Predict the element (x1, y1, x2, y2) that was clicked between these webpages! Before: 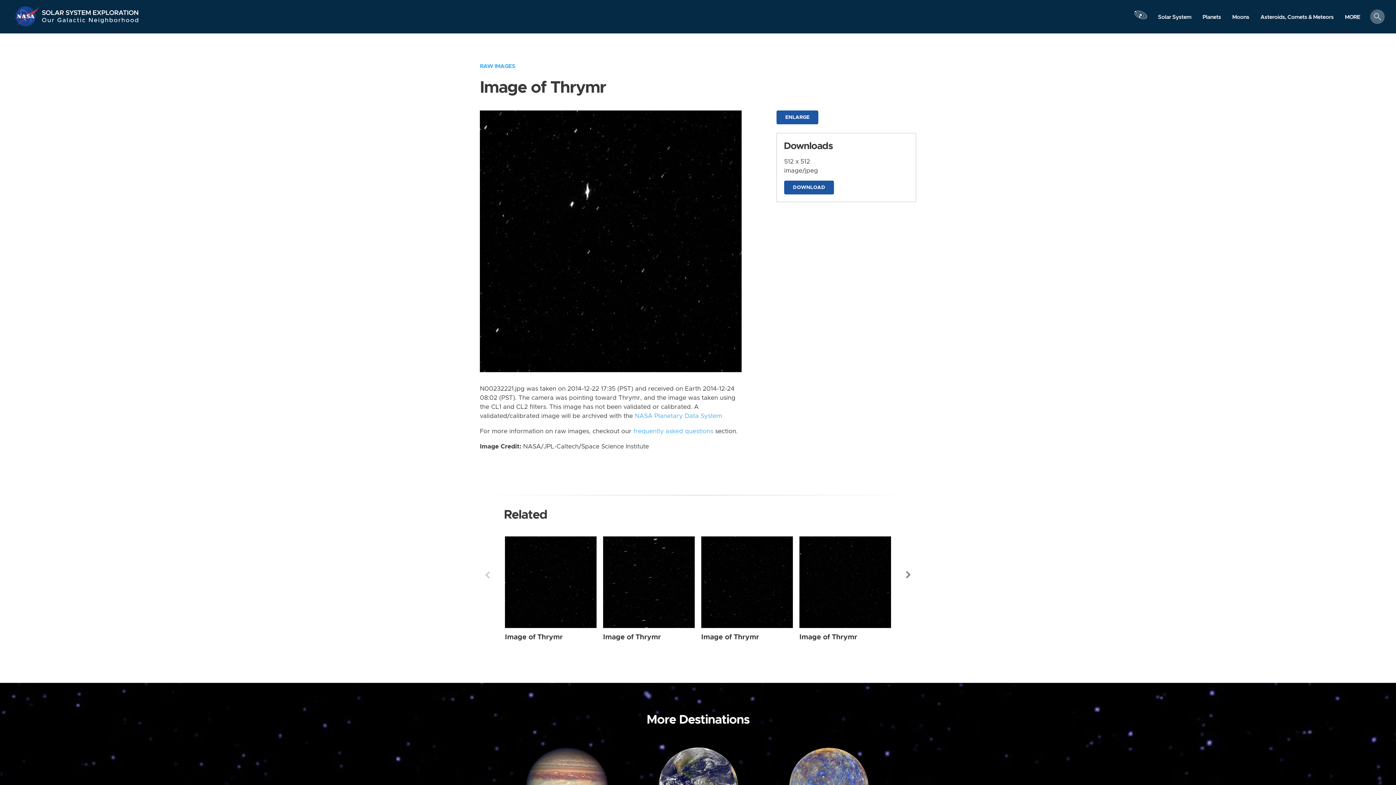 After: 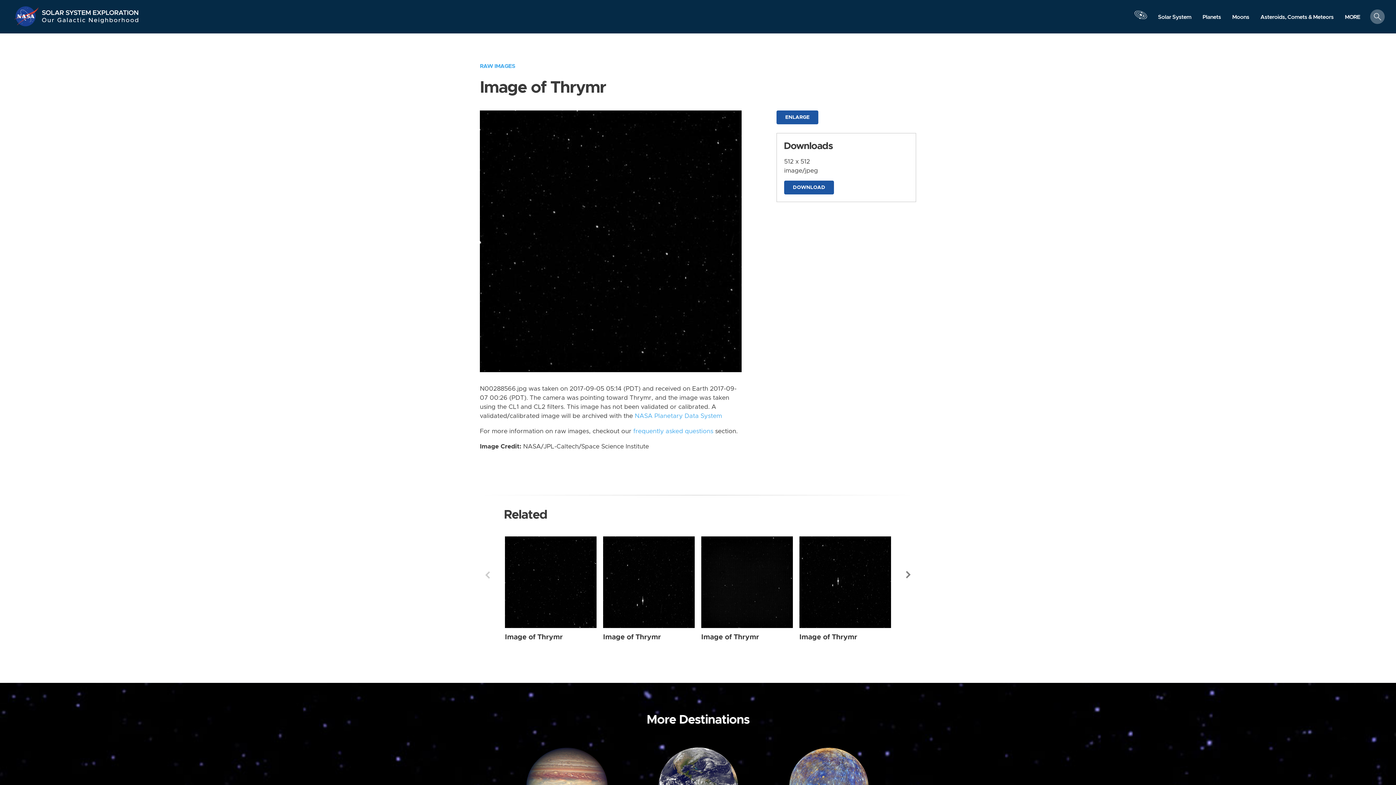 Action: label: Thrymr from Narrow Angle taken on Tuesday, Sep 05 2017 bbox: (505, 536, 596, 628)